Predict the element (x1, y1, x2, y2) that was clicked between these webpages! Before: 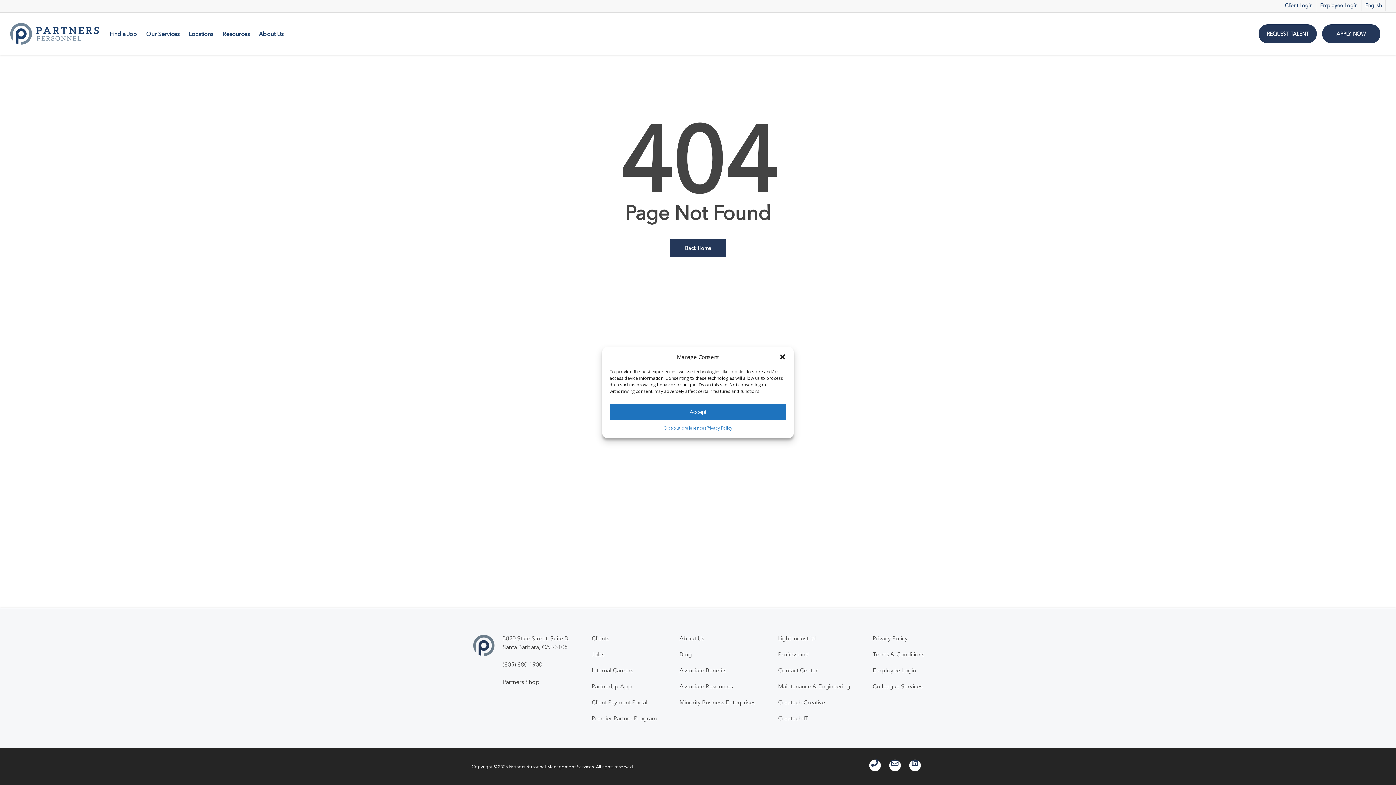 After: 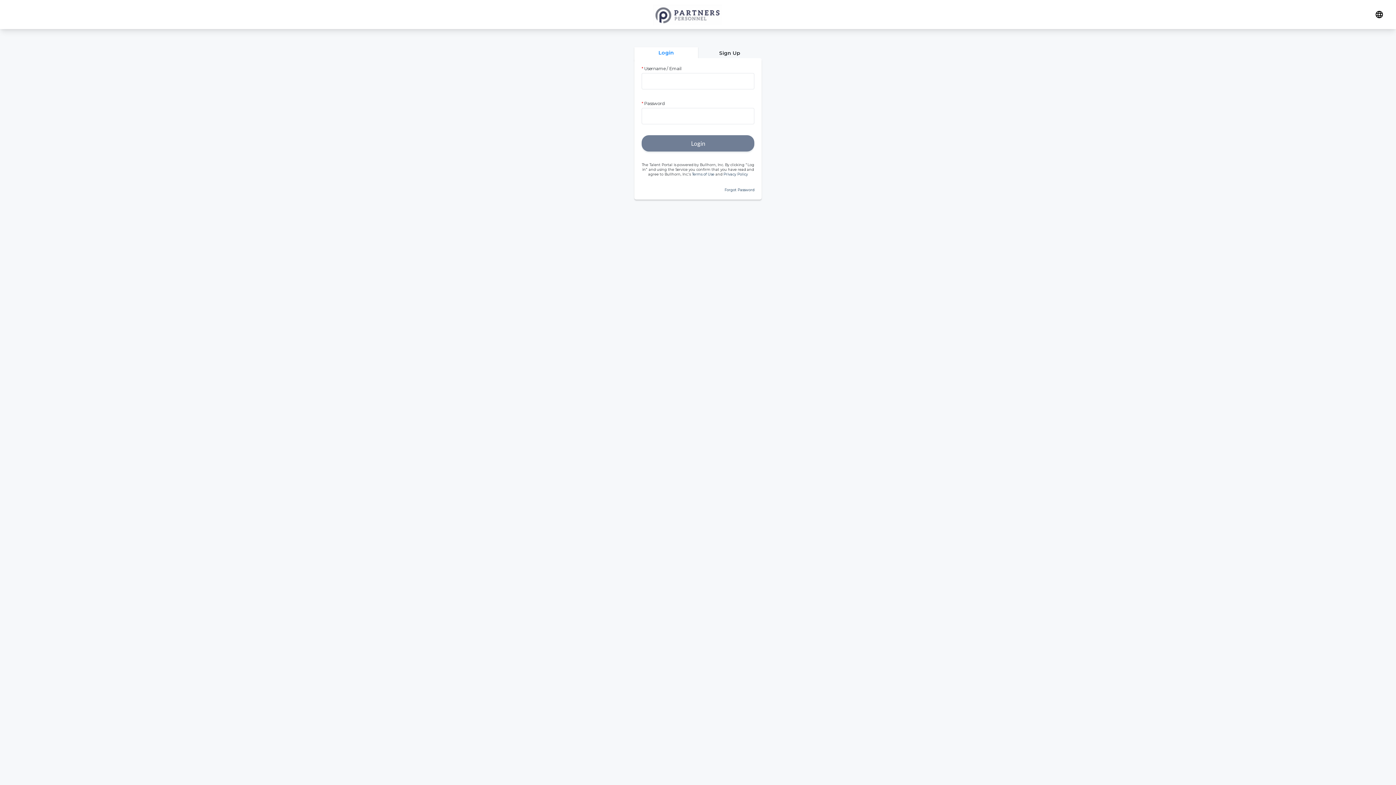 Action: bbox: (872, 666, 916, 674) label: Employee Login